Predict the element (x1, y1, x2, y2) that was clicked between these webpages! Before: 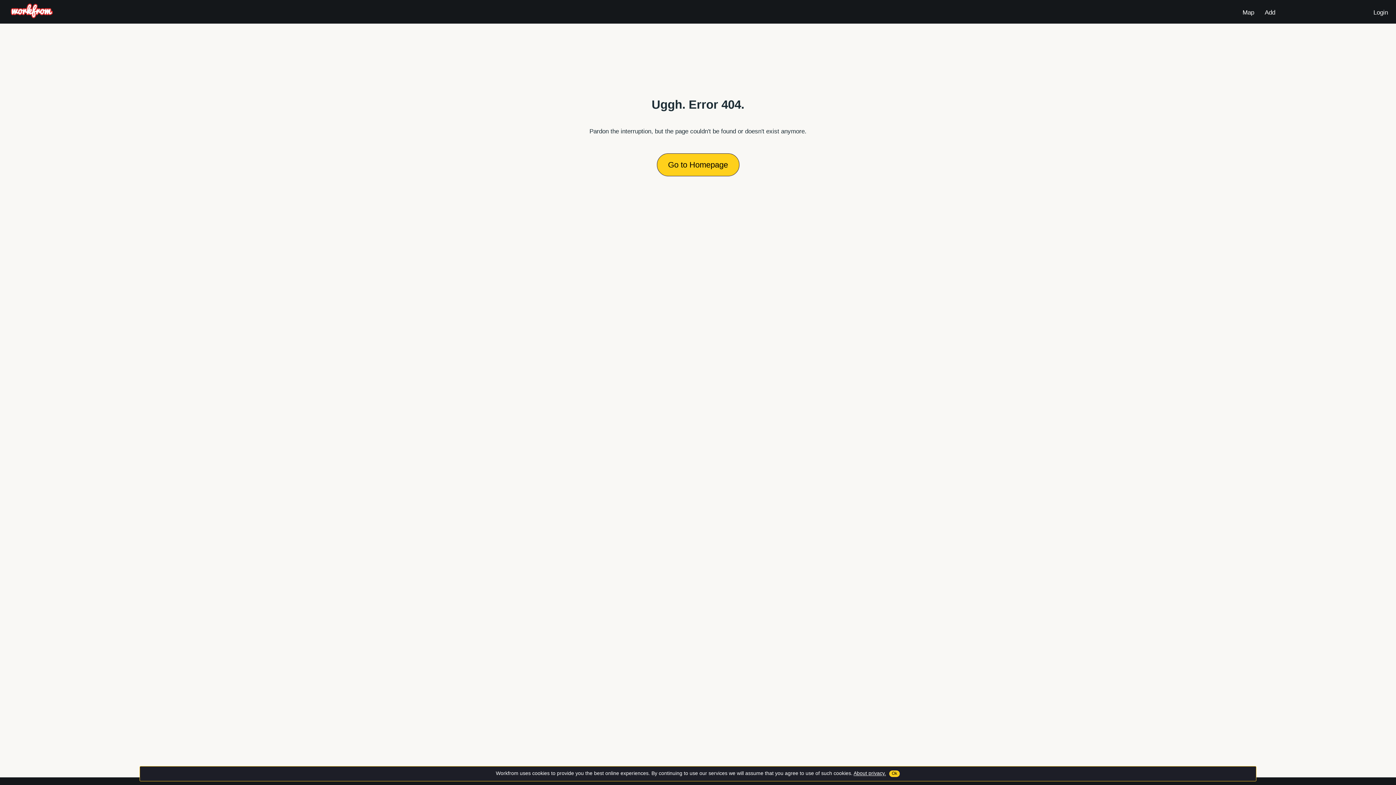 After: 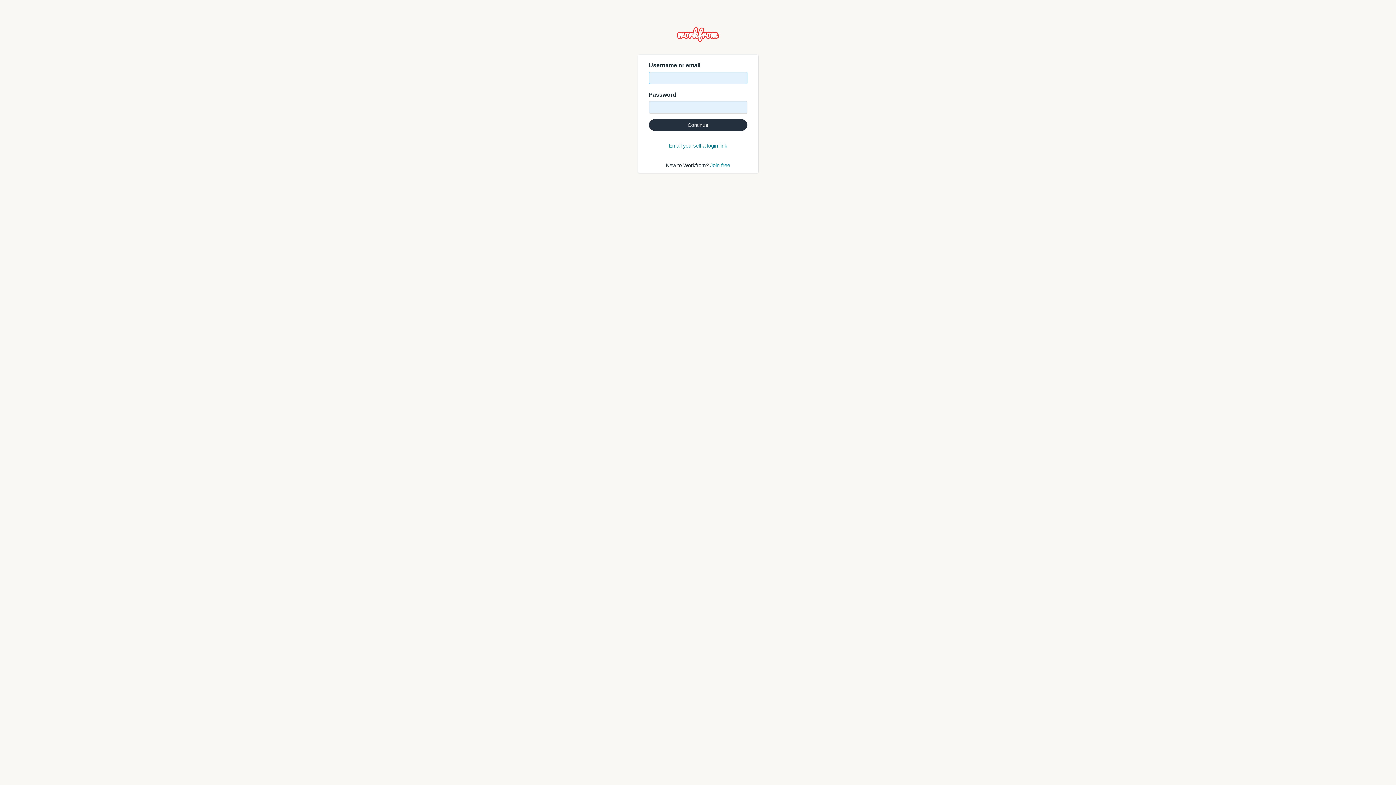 Action: bbox: (1371, 3, 1390, 17) label: Login